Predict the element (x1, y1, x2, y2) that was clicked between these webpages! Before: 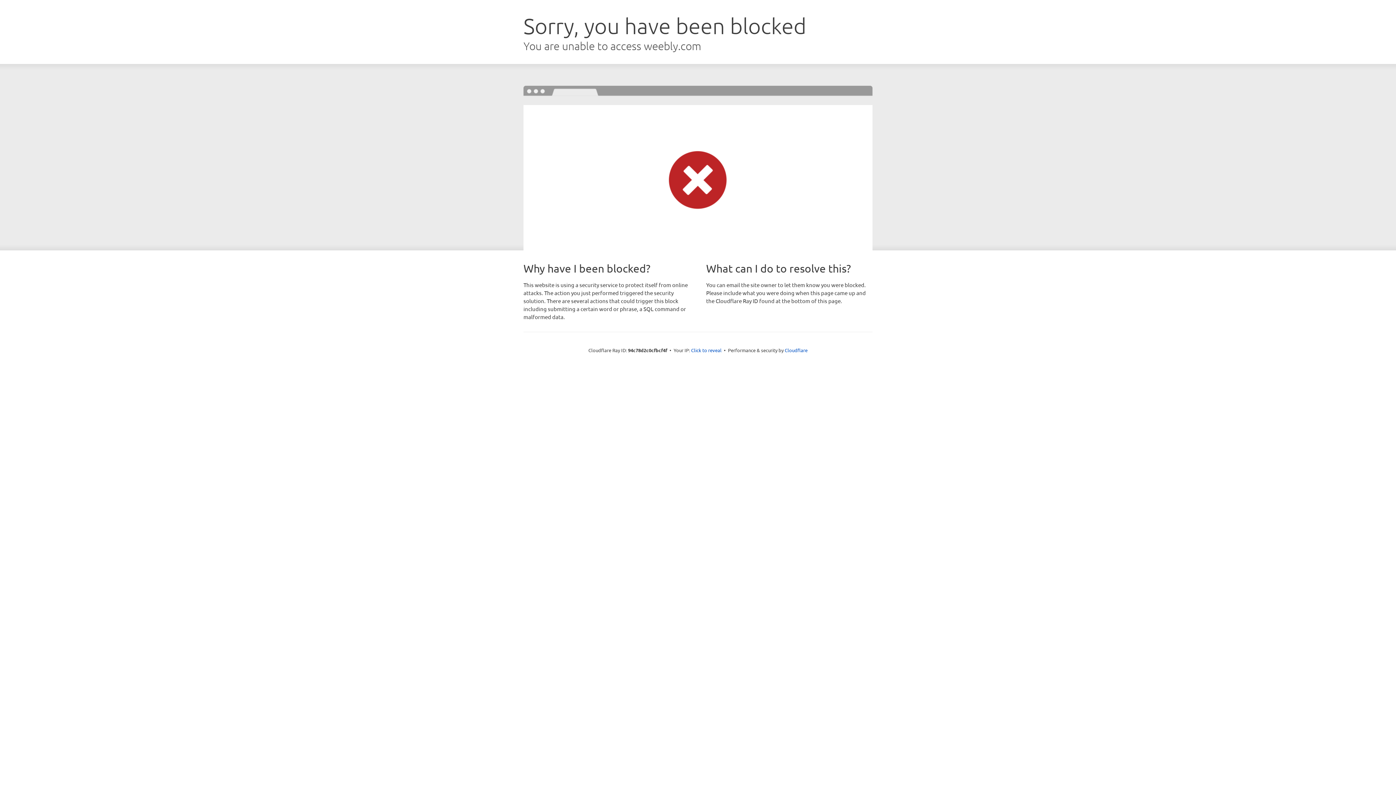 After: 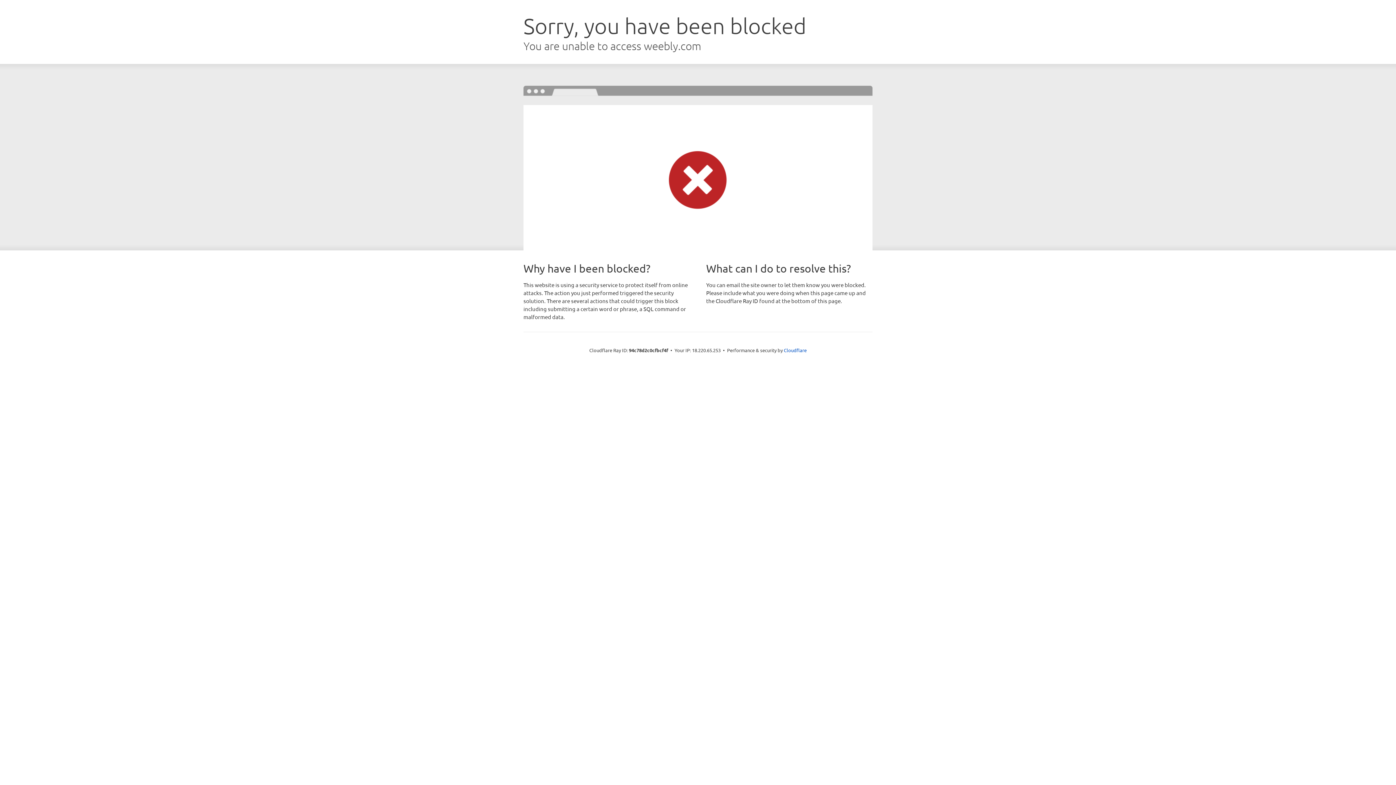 Action: label: Click to reveal bbox: (691, 346, 721, 353)